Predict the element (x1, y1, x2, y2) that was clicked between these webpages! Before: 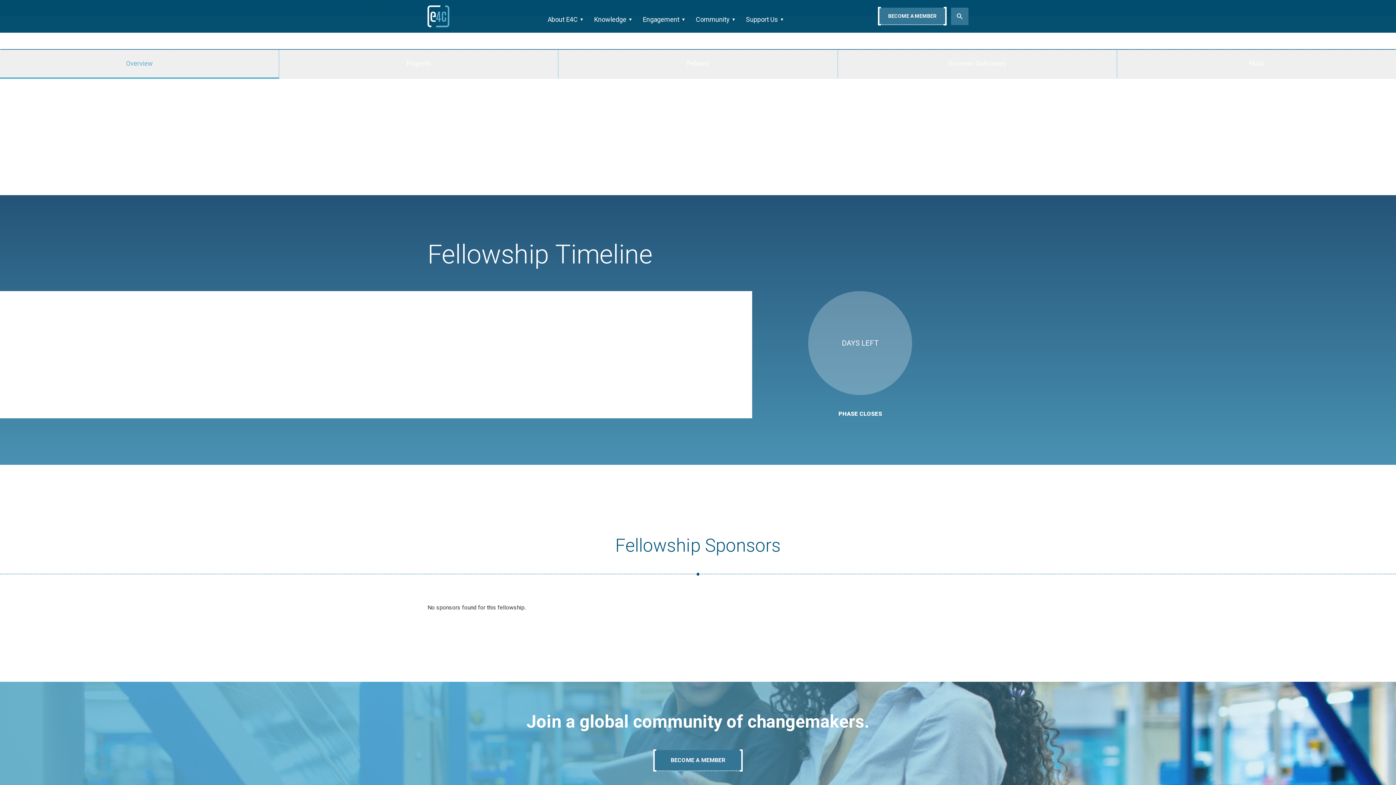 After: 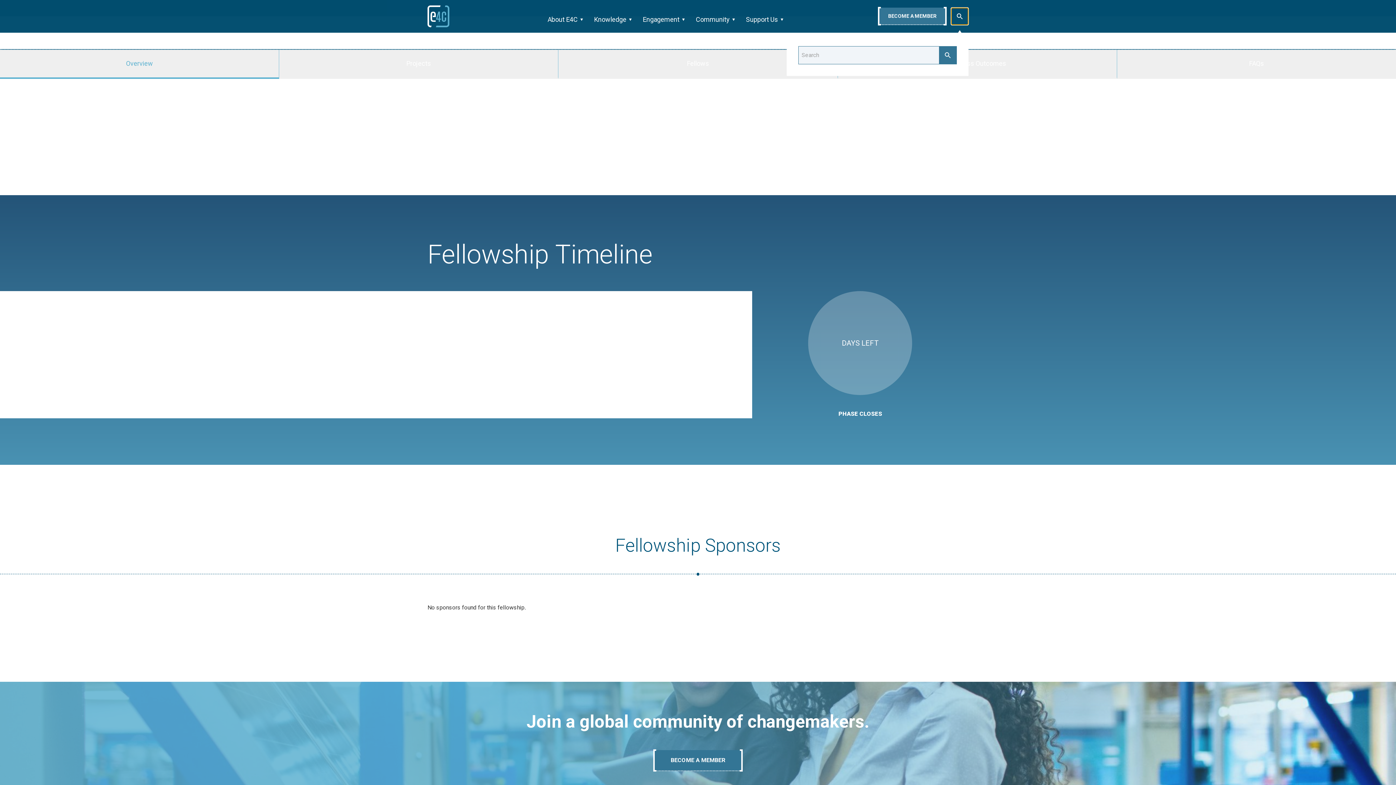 Action: bbox: (951, 7, 968, 25)